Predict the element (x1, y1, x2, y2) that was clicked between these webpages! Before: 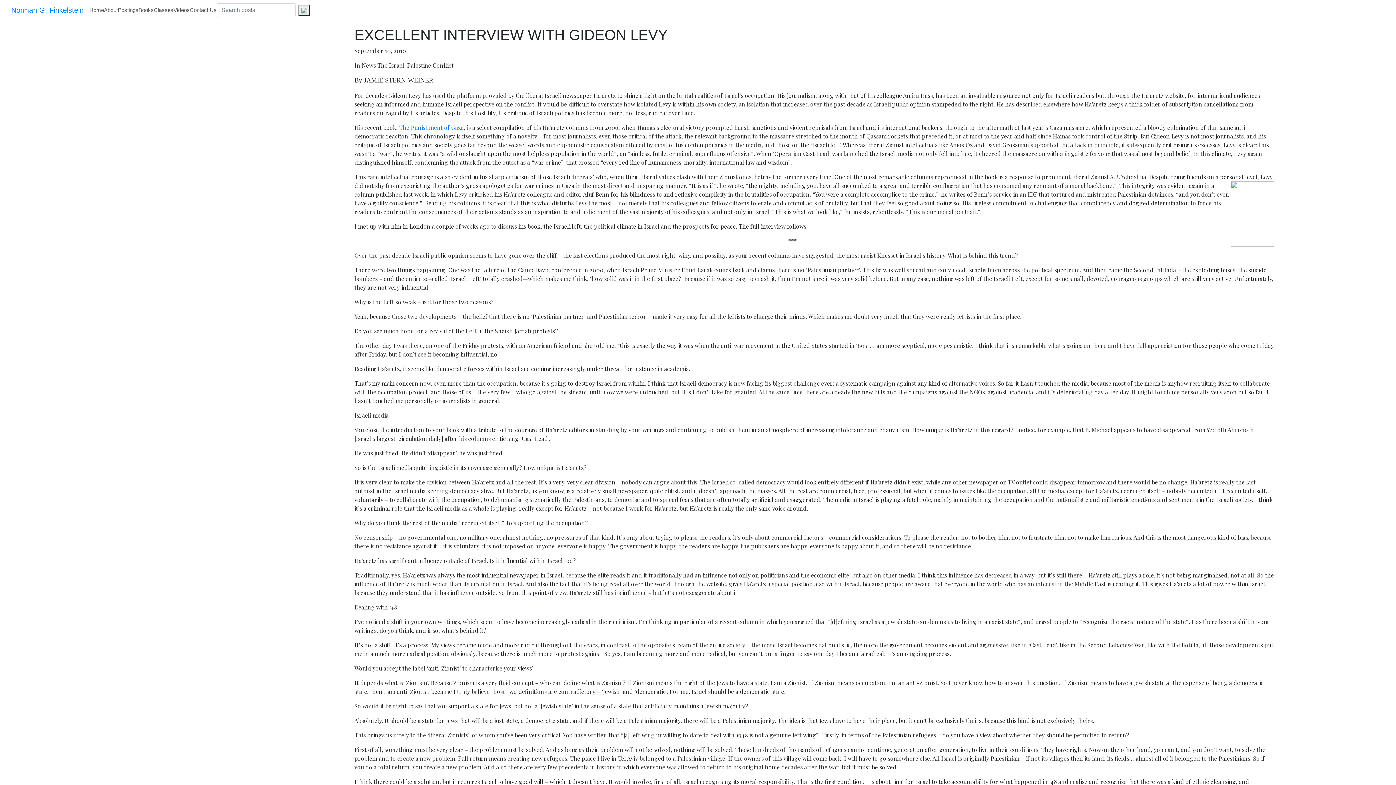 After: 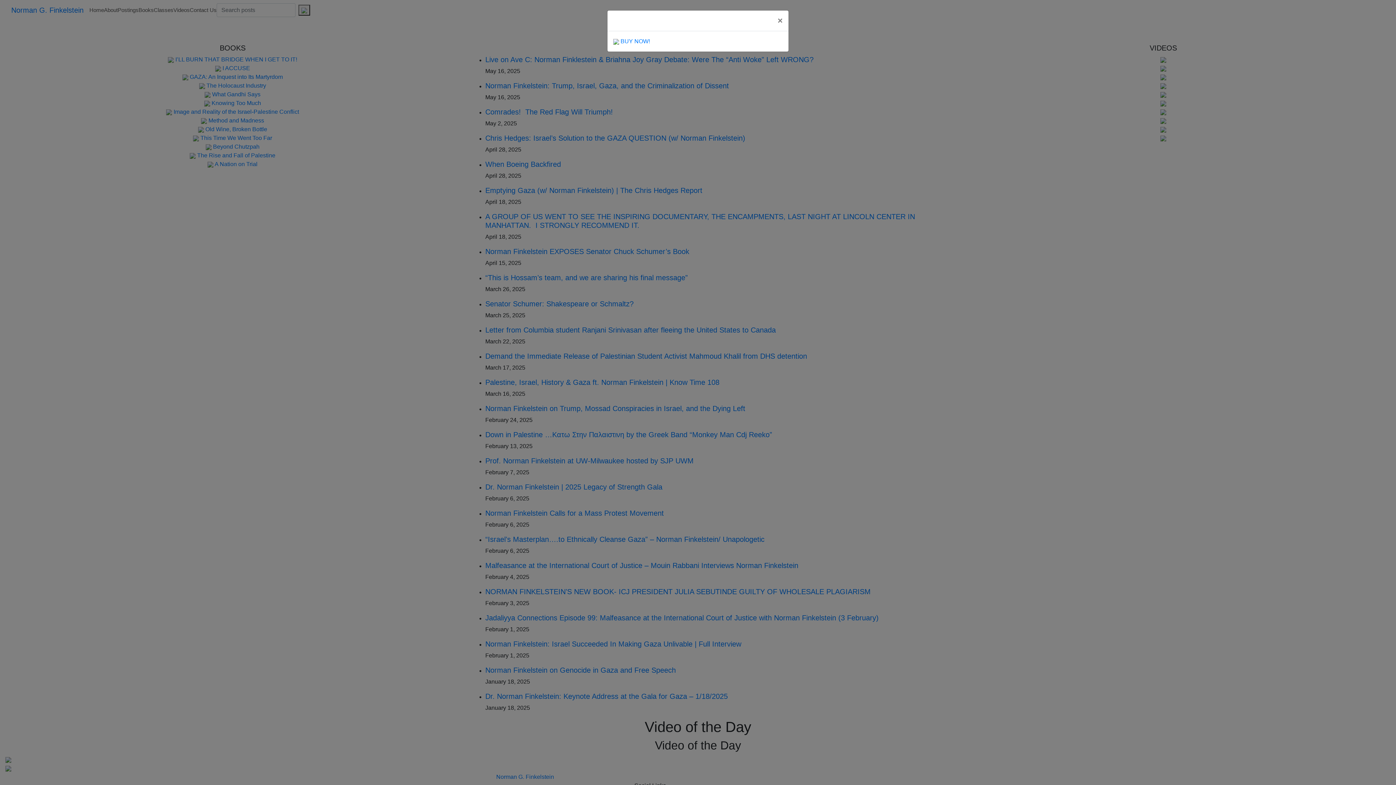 Action: bbox: (298, 4, 310, 15)